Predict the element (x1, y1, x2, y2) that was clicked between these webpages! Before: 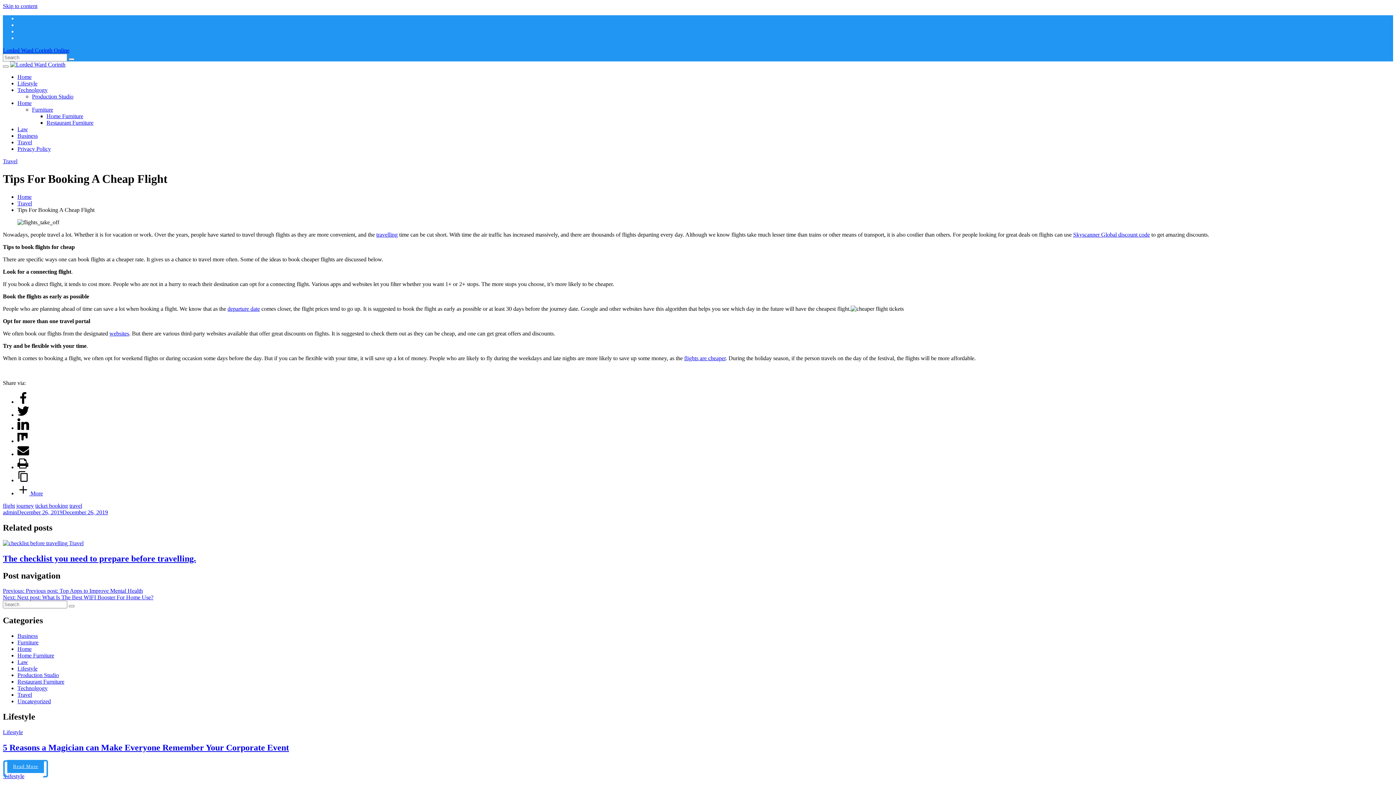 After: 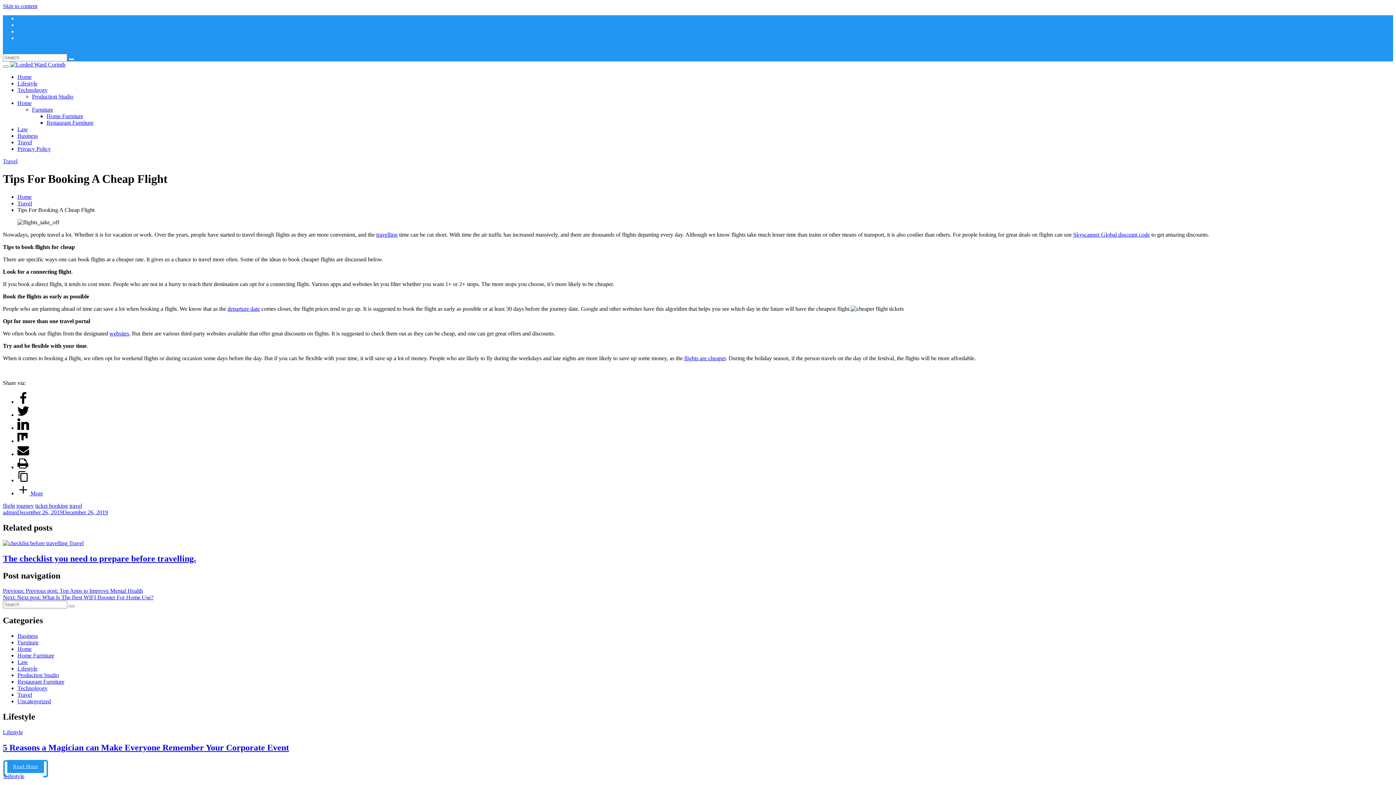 Action: bbox: (2, 47, 69, 53) label: Lorded Ward Corinth Online